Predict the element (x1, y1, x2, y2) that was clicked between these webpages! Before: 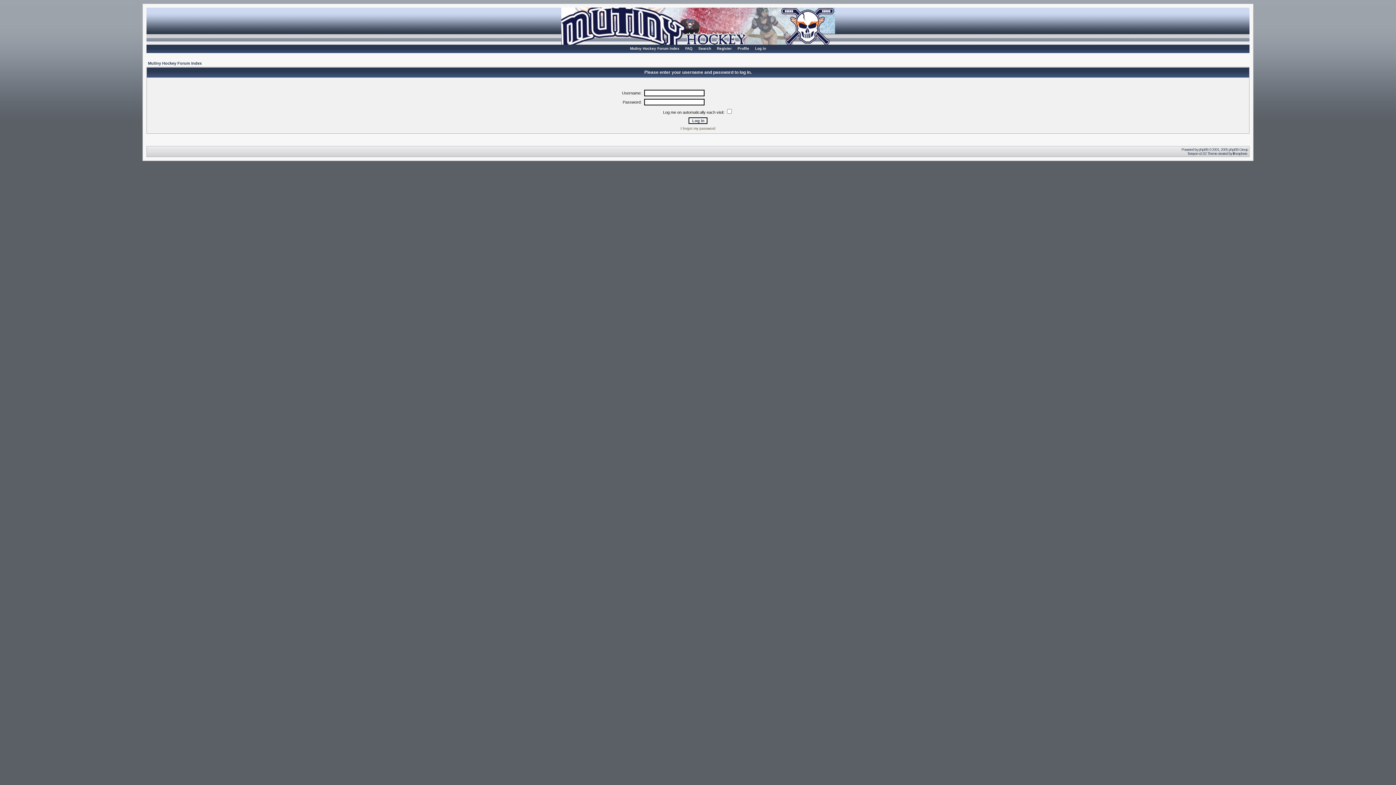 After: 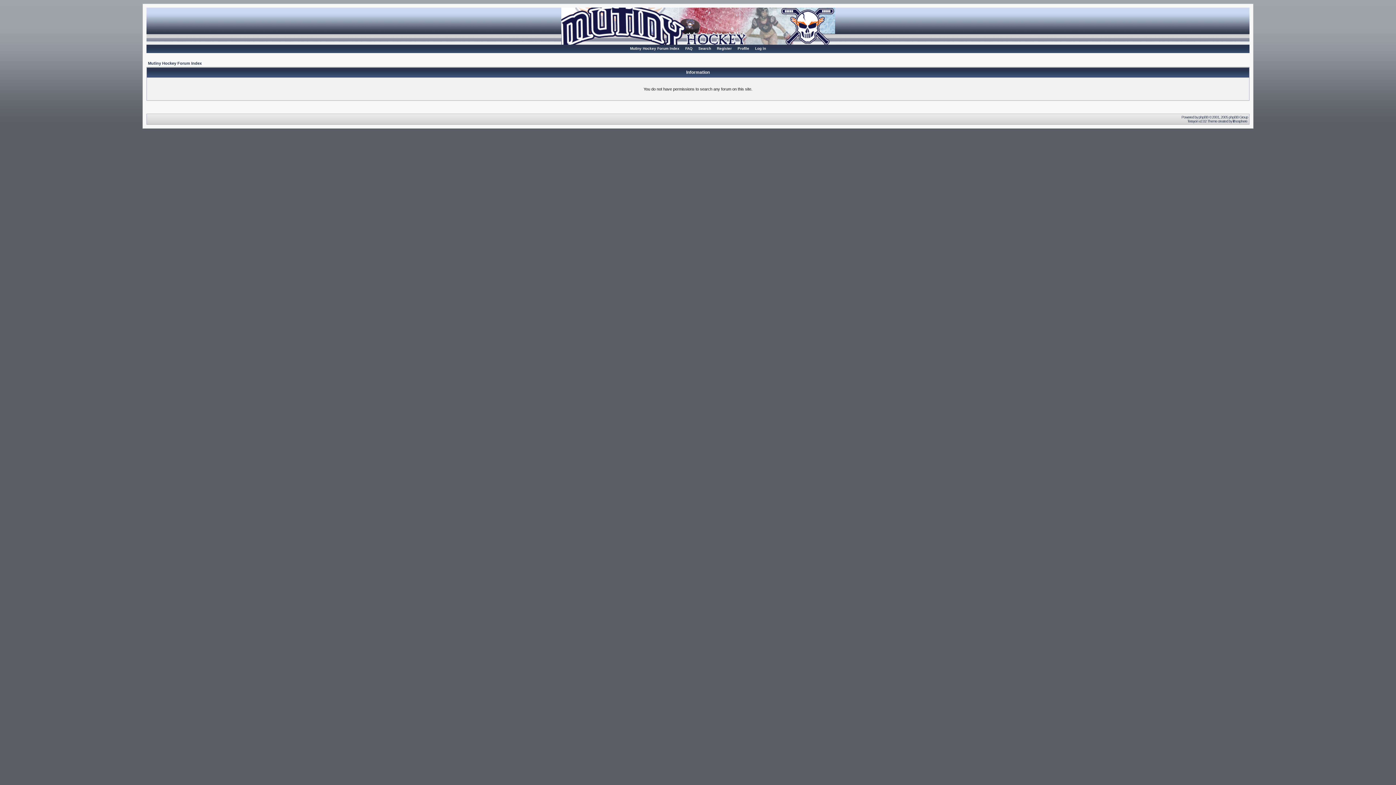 Action: label: Search bbox: (696, 44, 713, 52)